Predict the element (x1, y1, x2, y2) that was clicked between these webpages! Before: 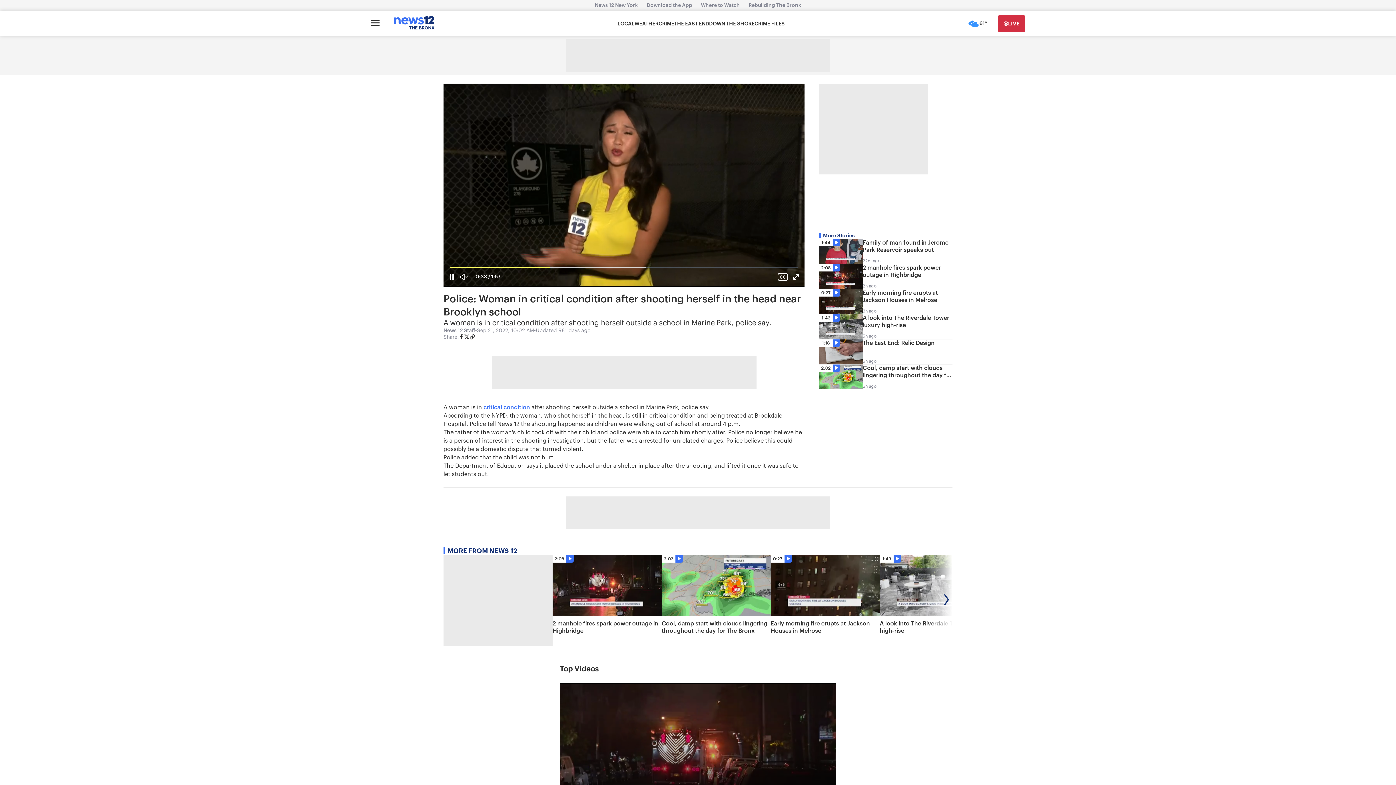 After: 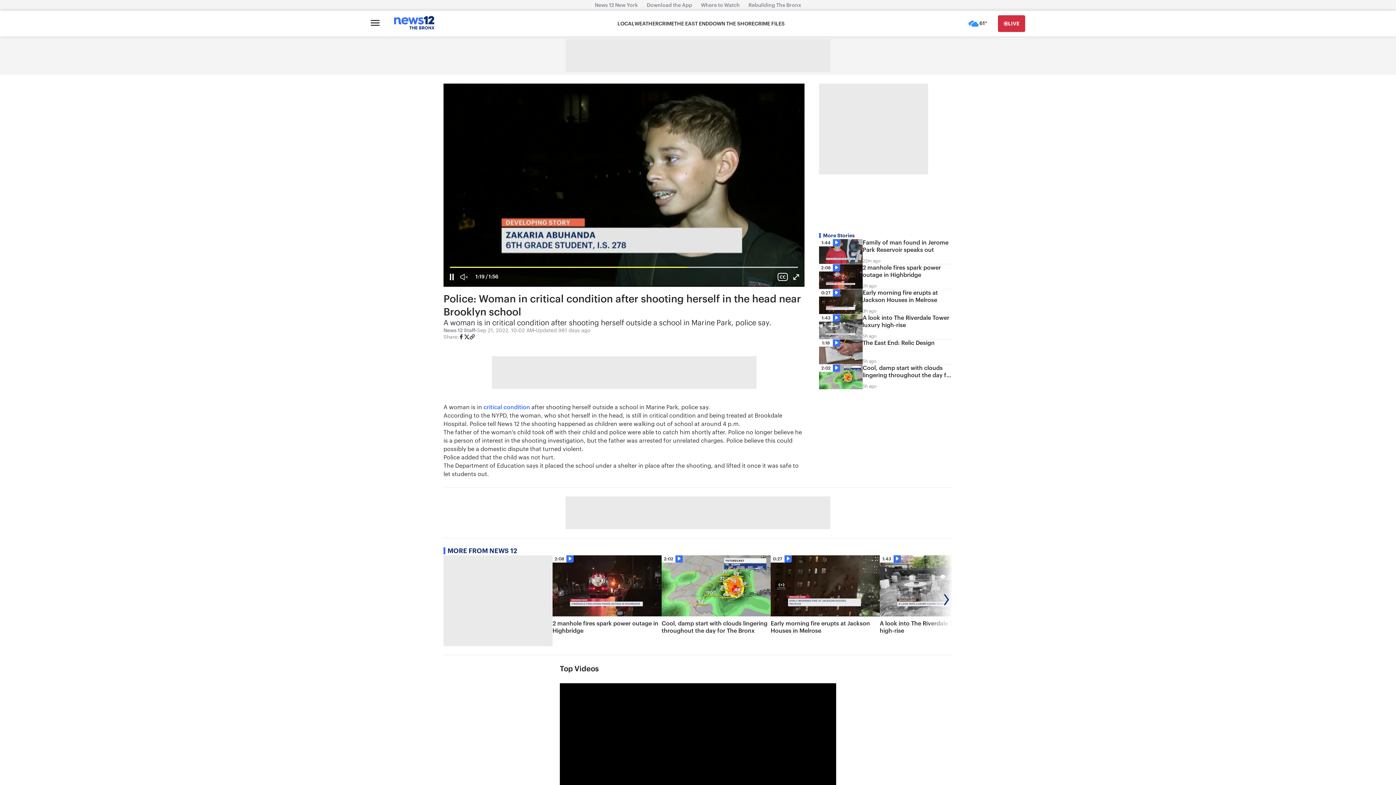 Action: bbox: (458, 334, 464, 341)